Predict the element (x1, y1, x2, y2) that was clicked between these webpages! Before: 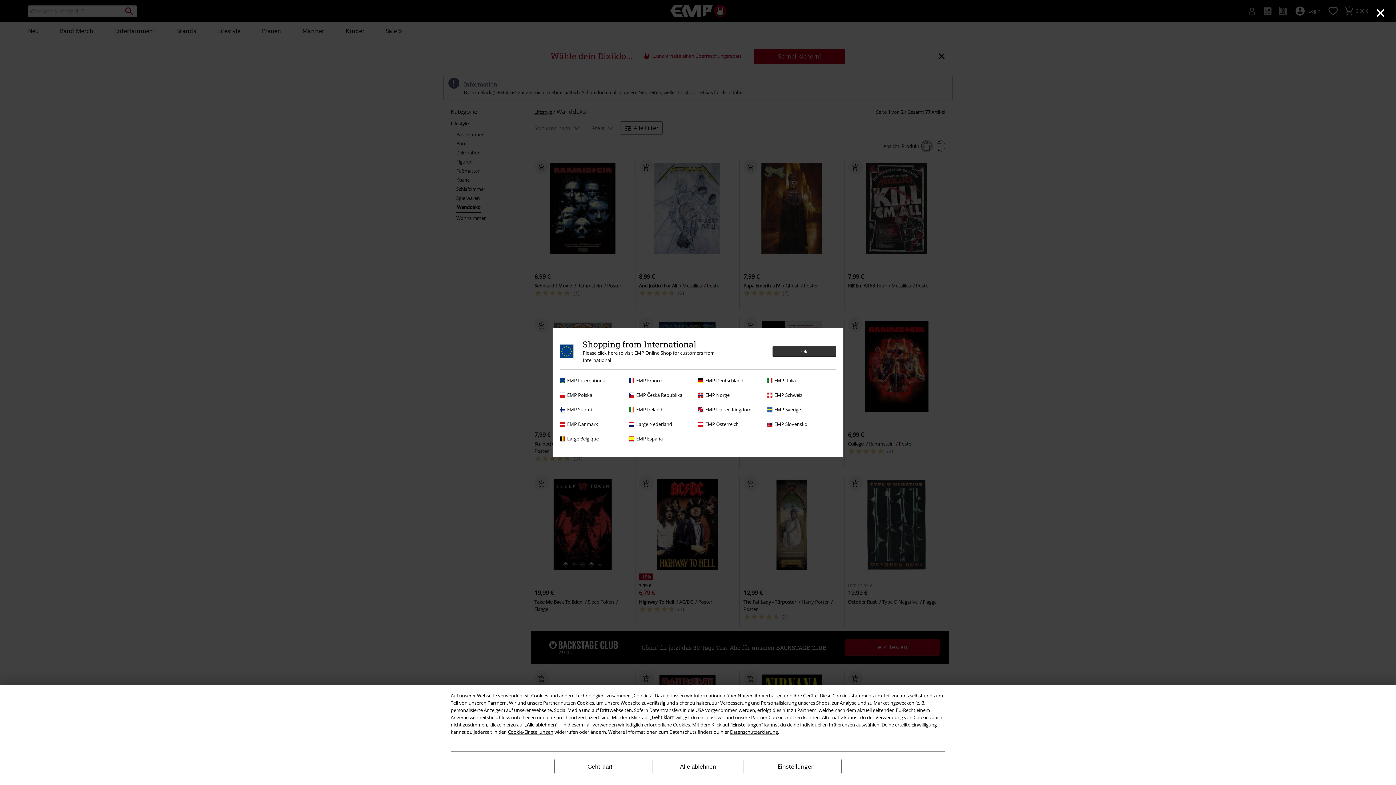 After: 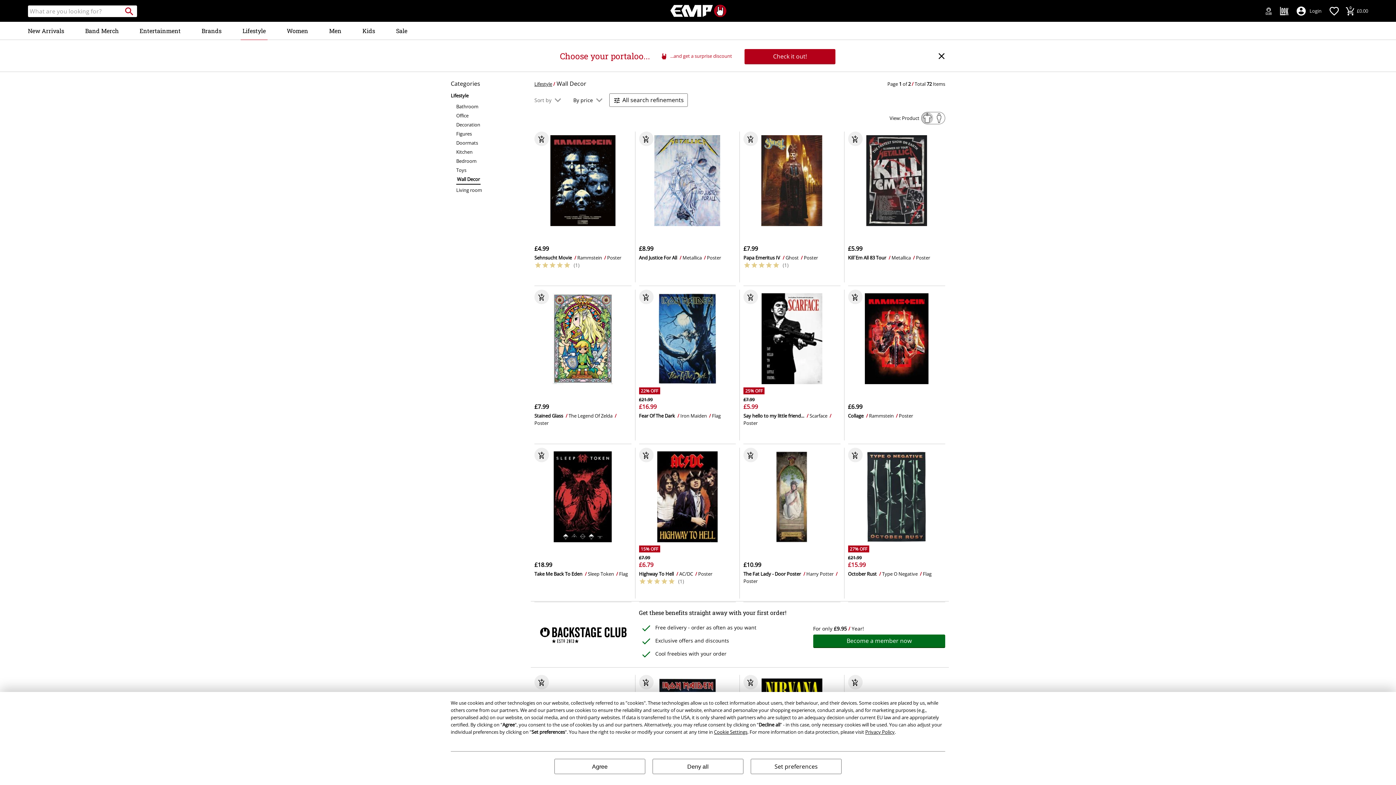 Action: label: EMP United Kingdom bbox: (698, 406, 763, 413)